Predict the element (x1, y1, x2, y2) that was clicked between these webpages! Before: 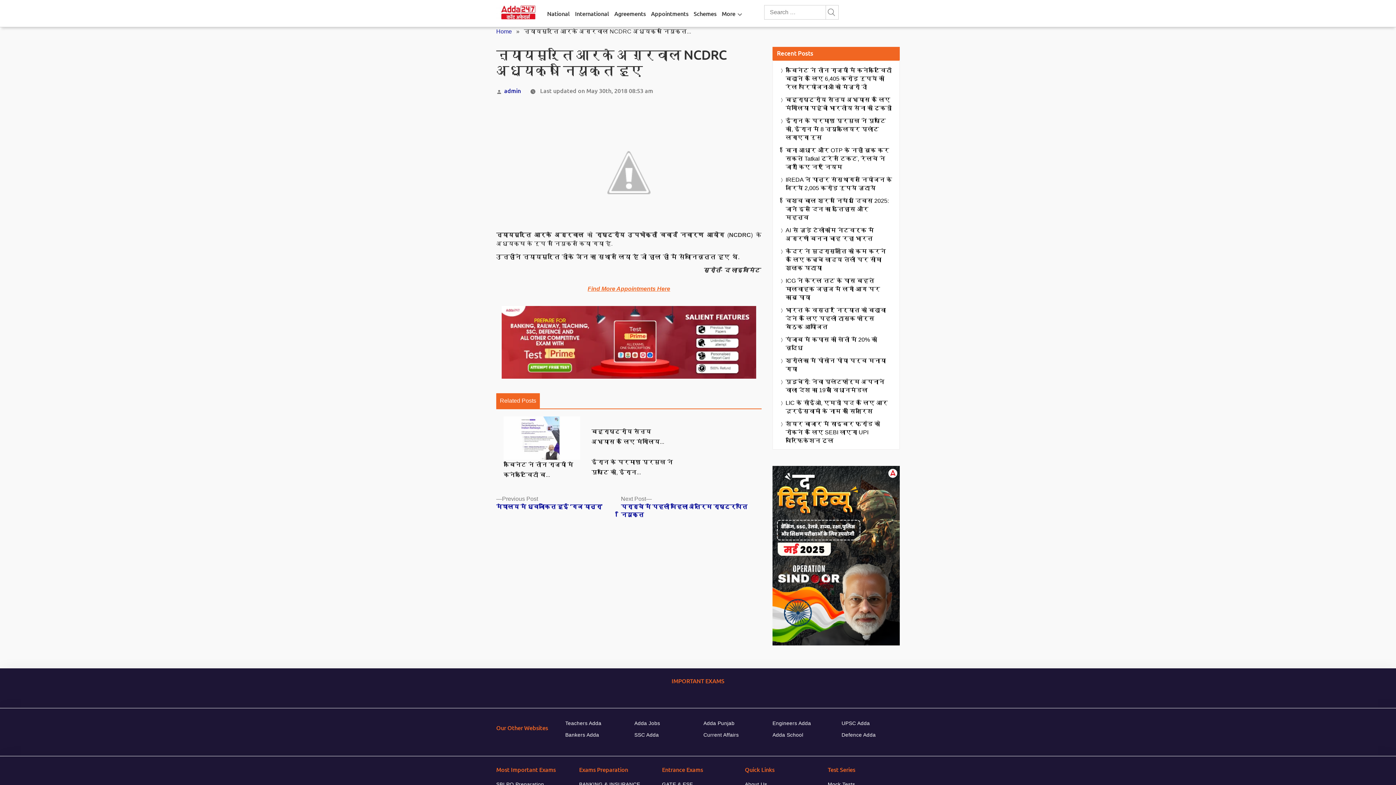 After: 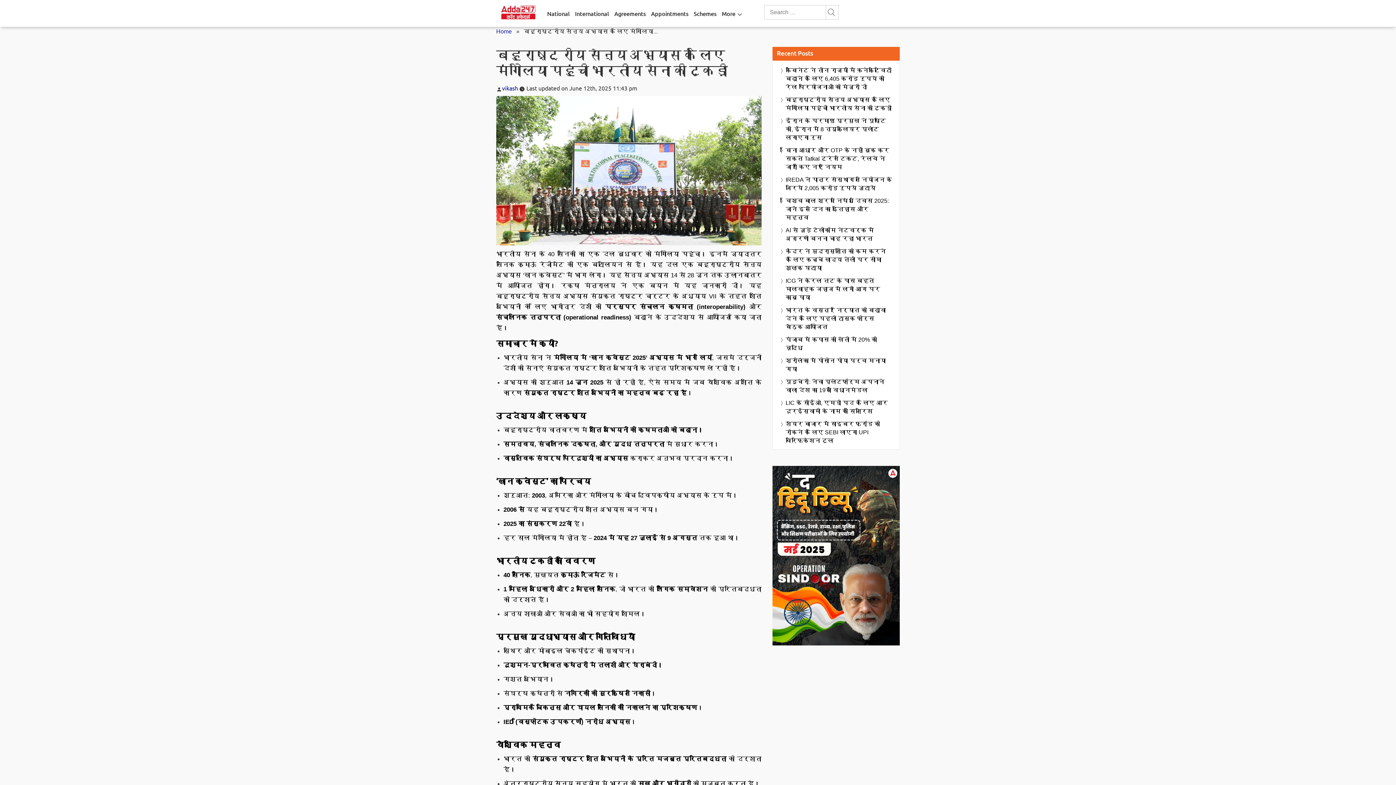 Action: bbox: (591, 416, 673, 447) label:  बहुराष्ट्रीय सैन्य अभ्यास के लिए मंगोलिय...